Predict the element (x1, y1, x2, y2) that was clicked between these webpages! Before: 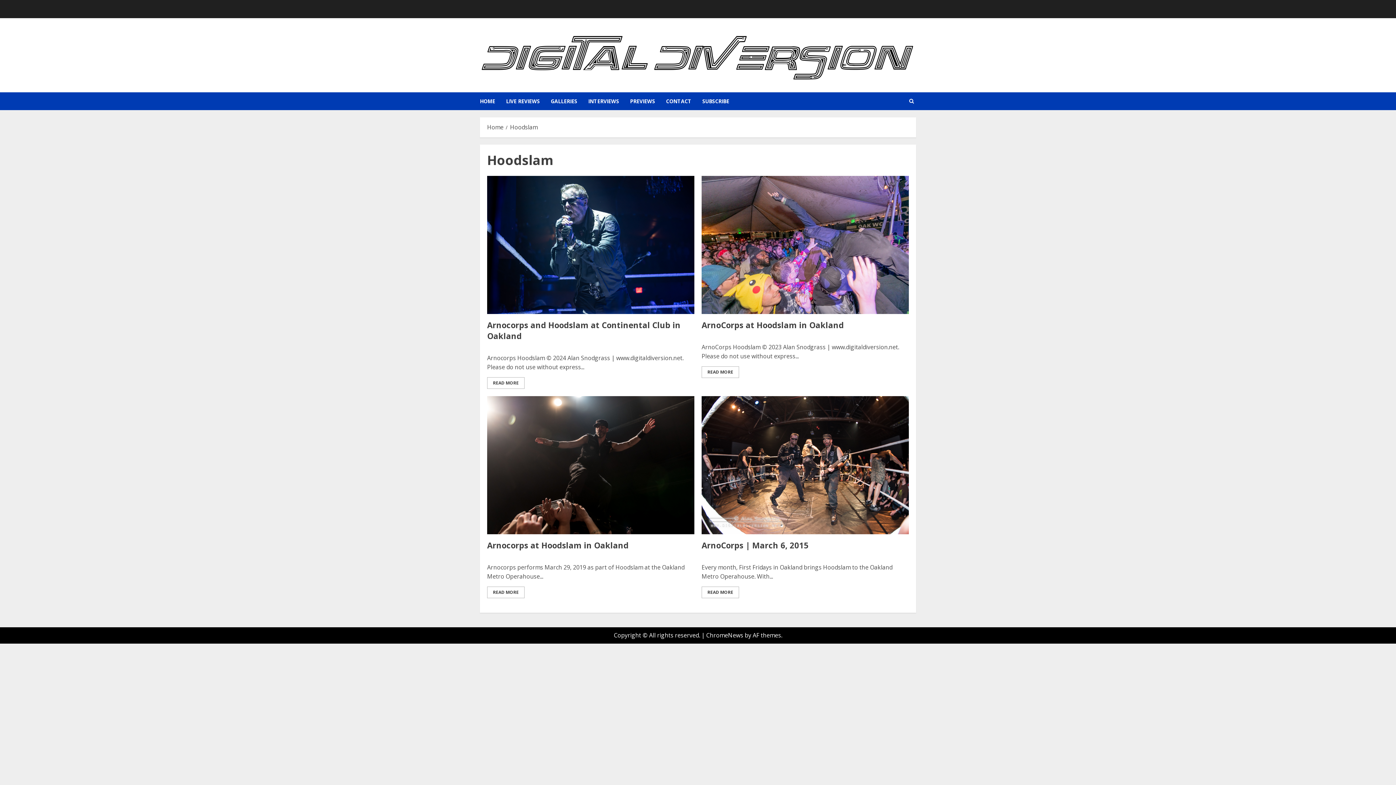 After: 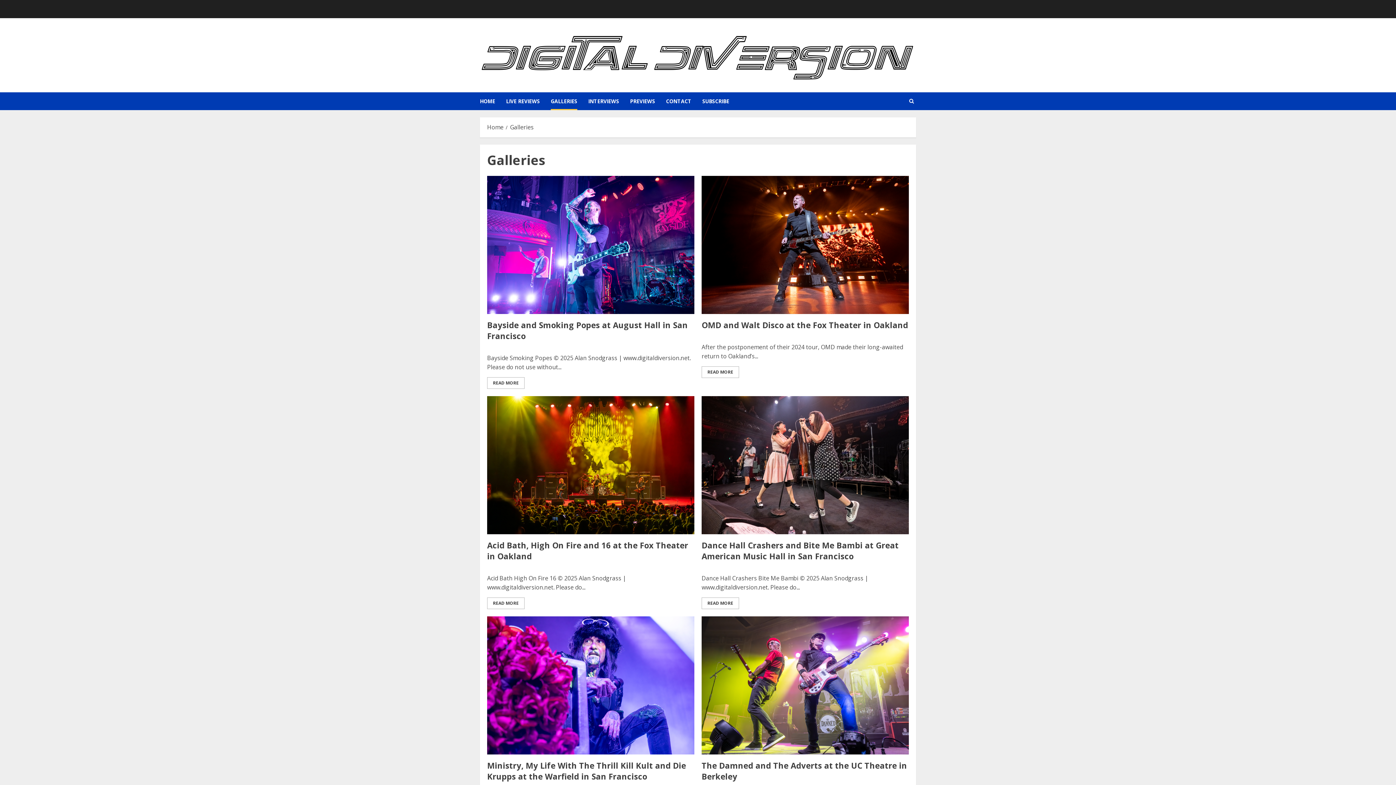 Action: label: GALLERIES bbox: (550, 92, 588, 110)